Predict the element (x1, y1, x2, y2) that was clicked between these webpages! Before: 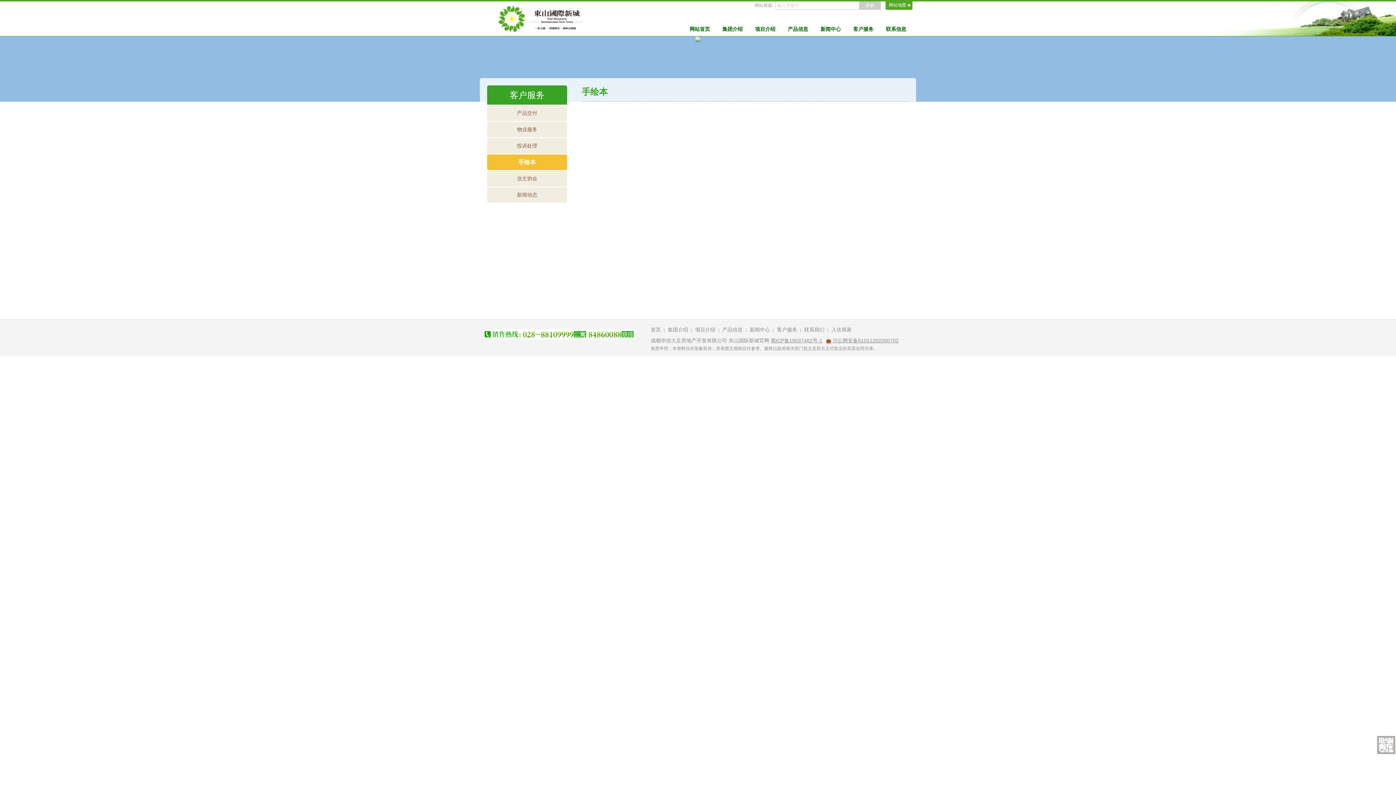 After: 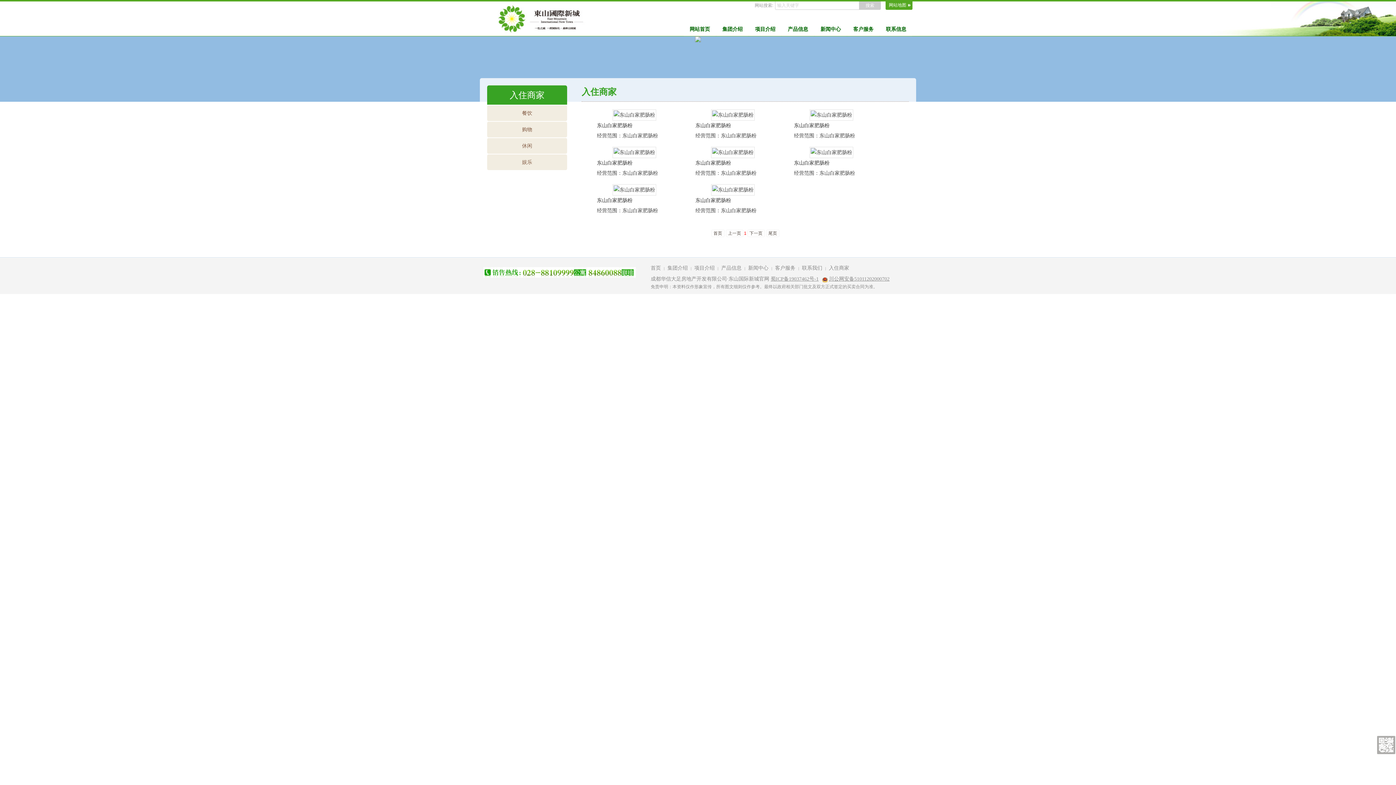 Action: bbox: (831, 326, 852, 332) label: 入住商家